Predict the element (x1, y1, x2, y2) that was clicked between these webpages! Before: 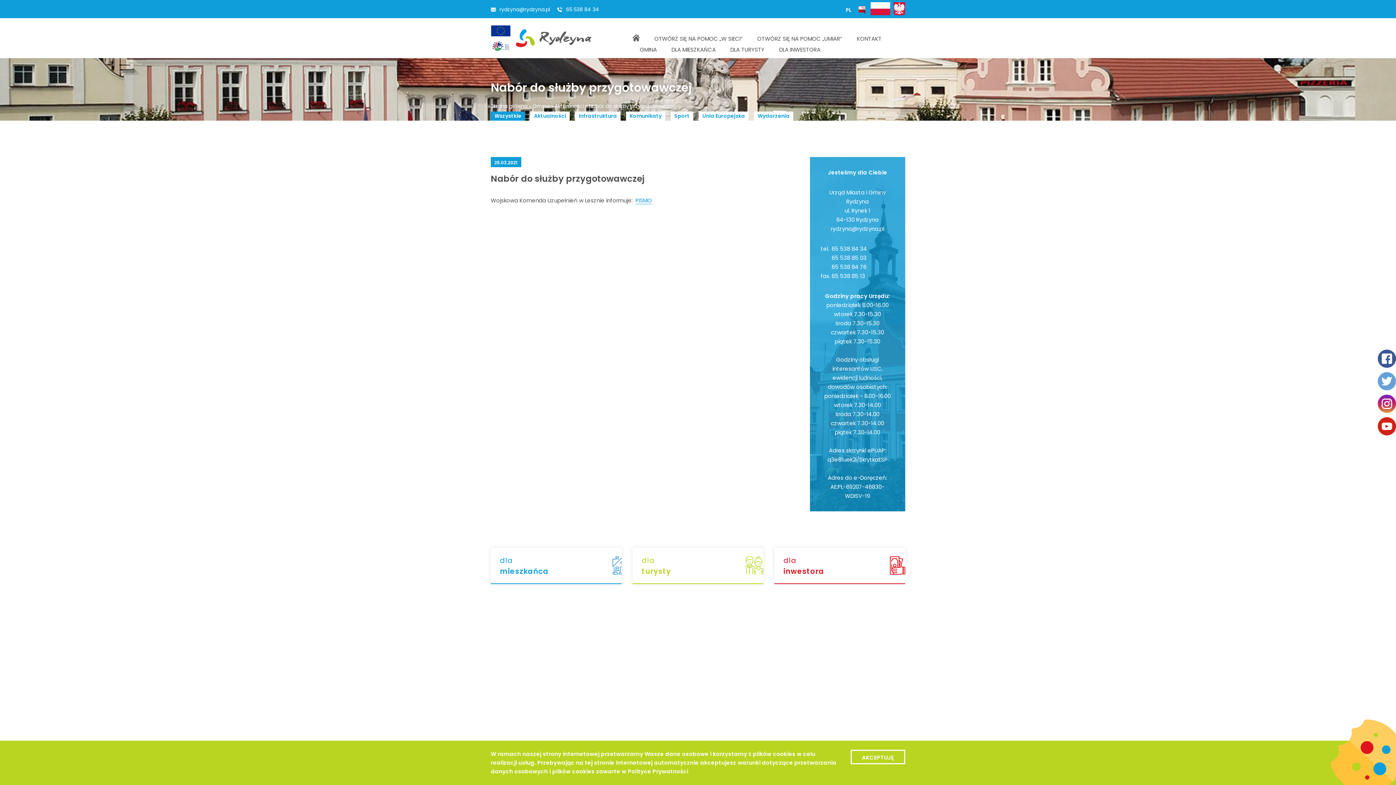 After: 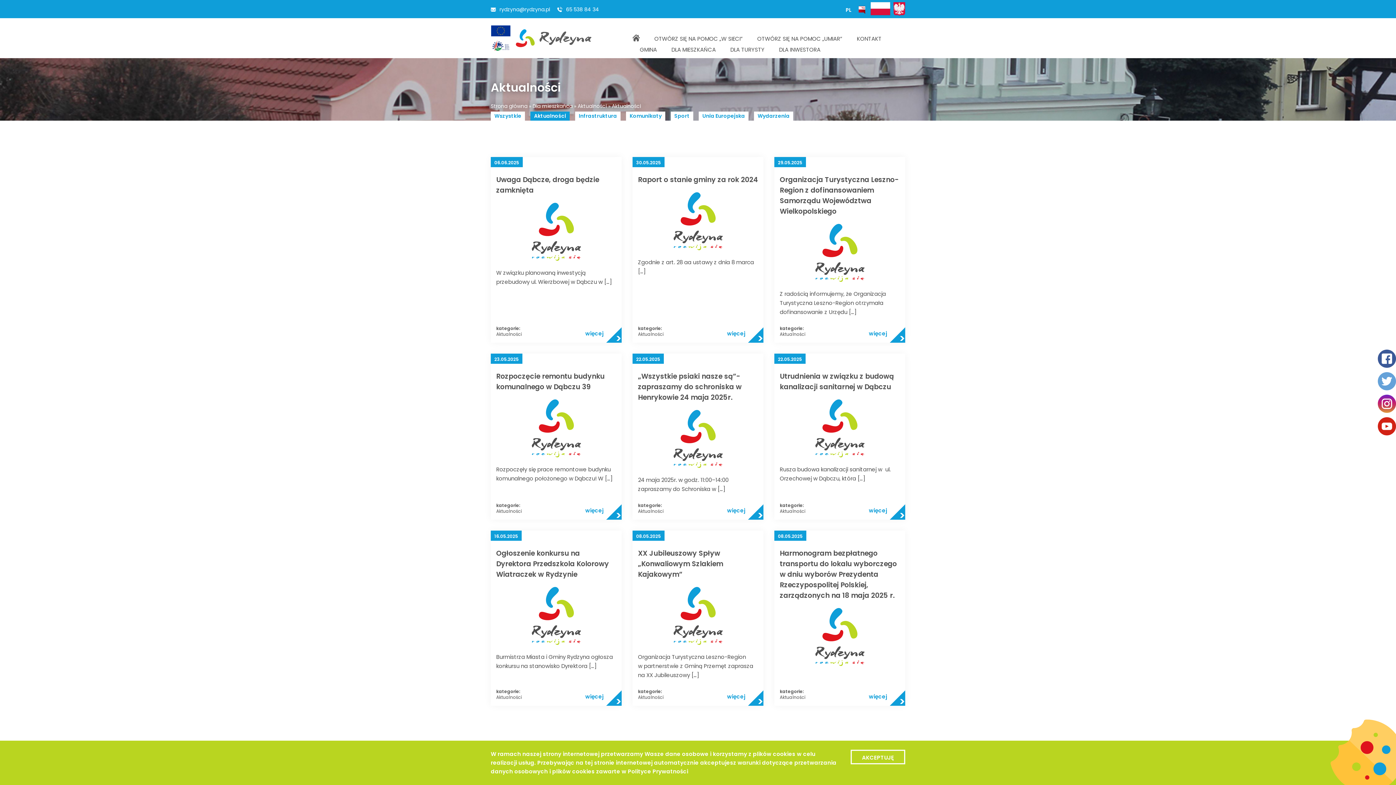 Action: bbox: (530, 111, 569, 120) label: Aktualności